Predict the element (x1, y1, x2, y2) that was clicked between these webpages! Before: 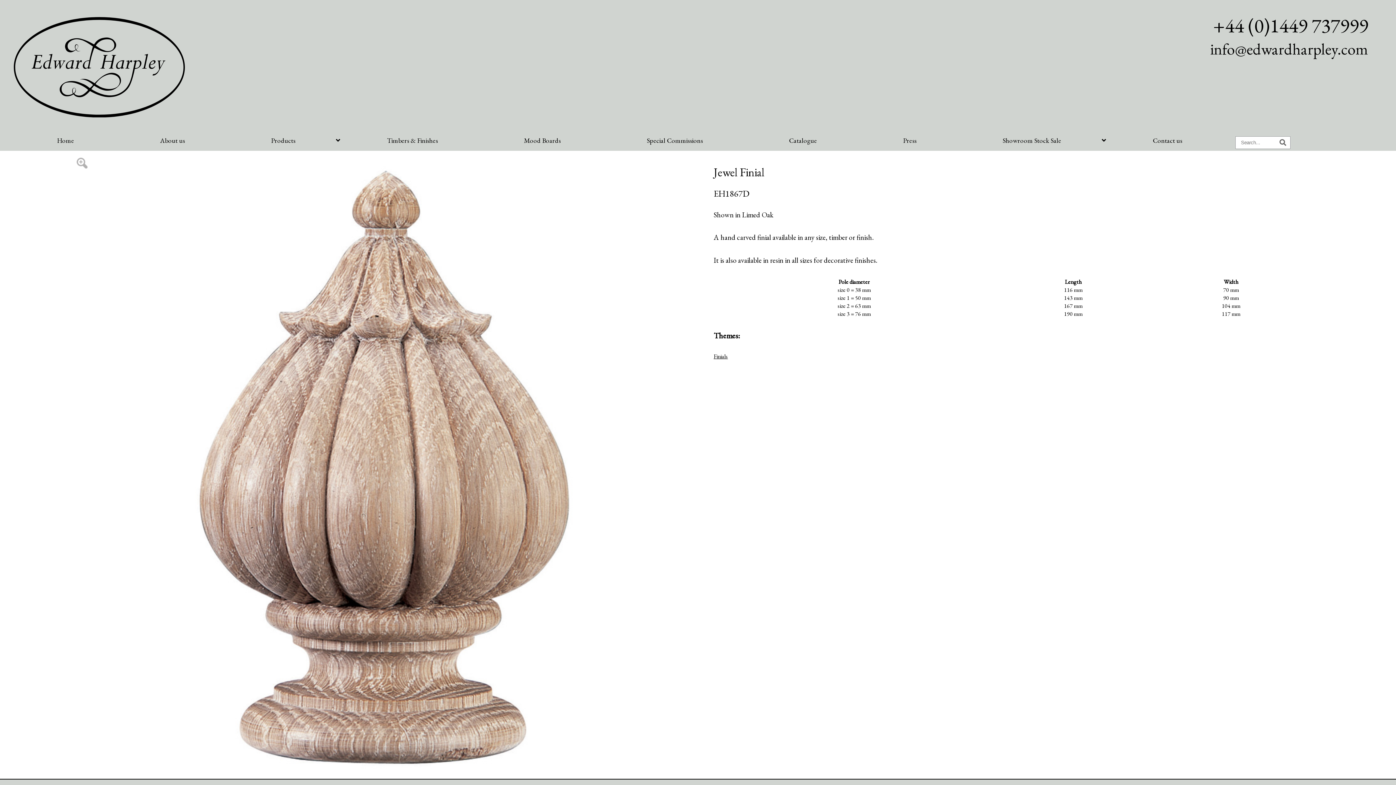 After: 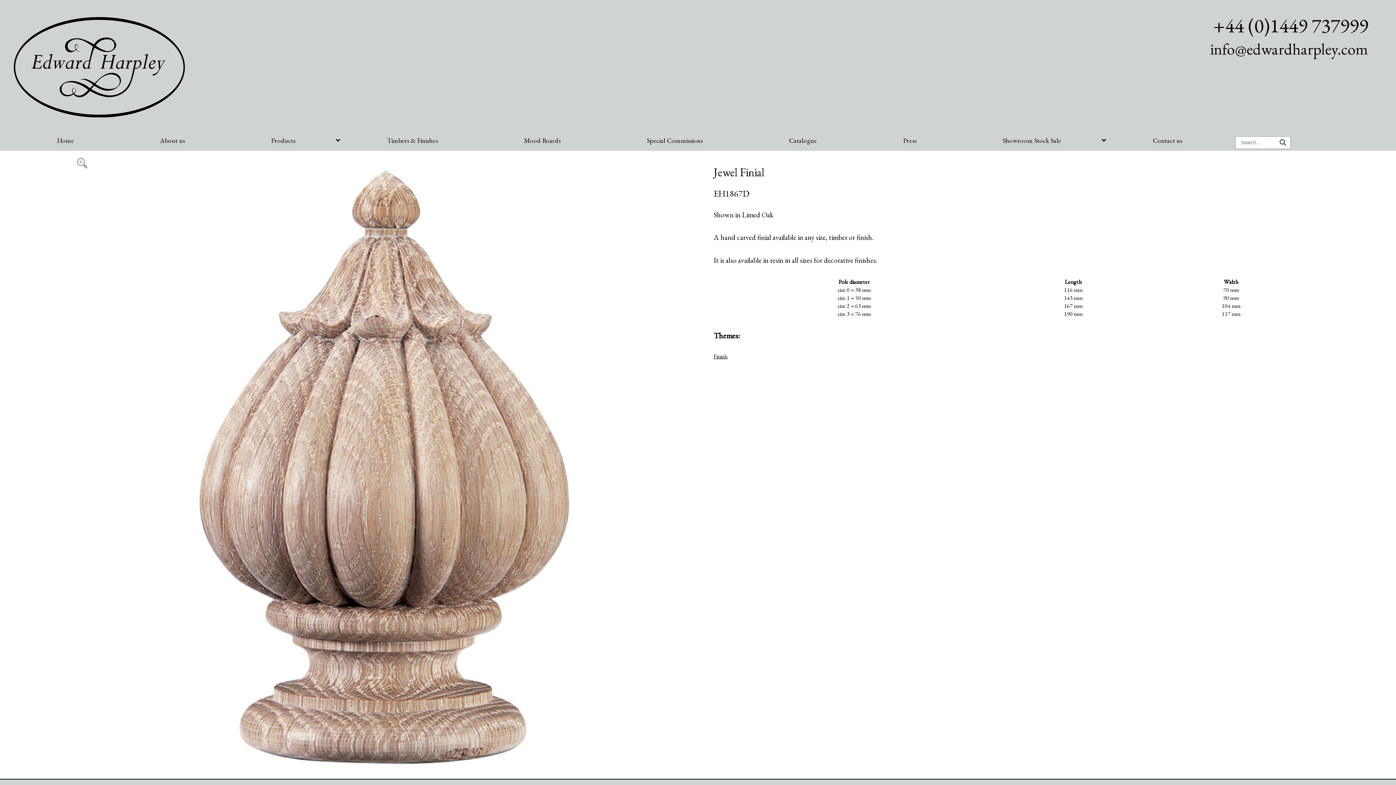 Action: label: info@edwardharpley.com bbox: (1210, 38, 1368, 59)